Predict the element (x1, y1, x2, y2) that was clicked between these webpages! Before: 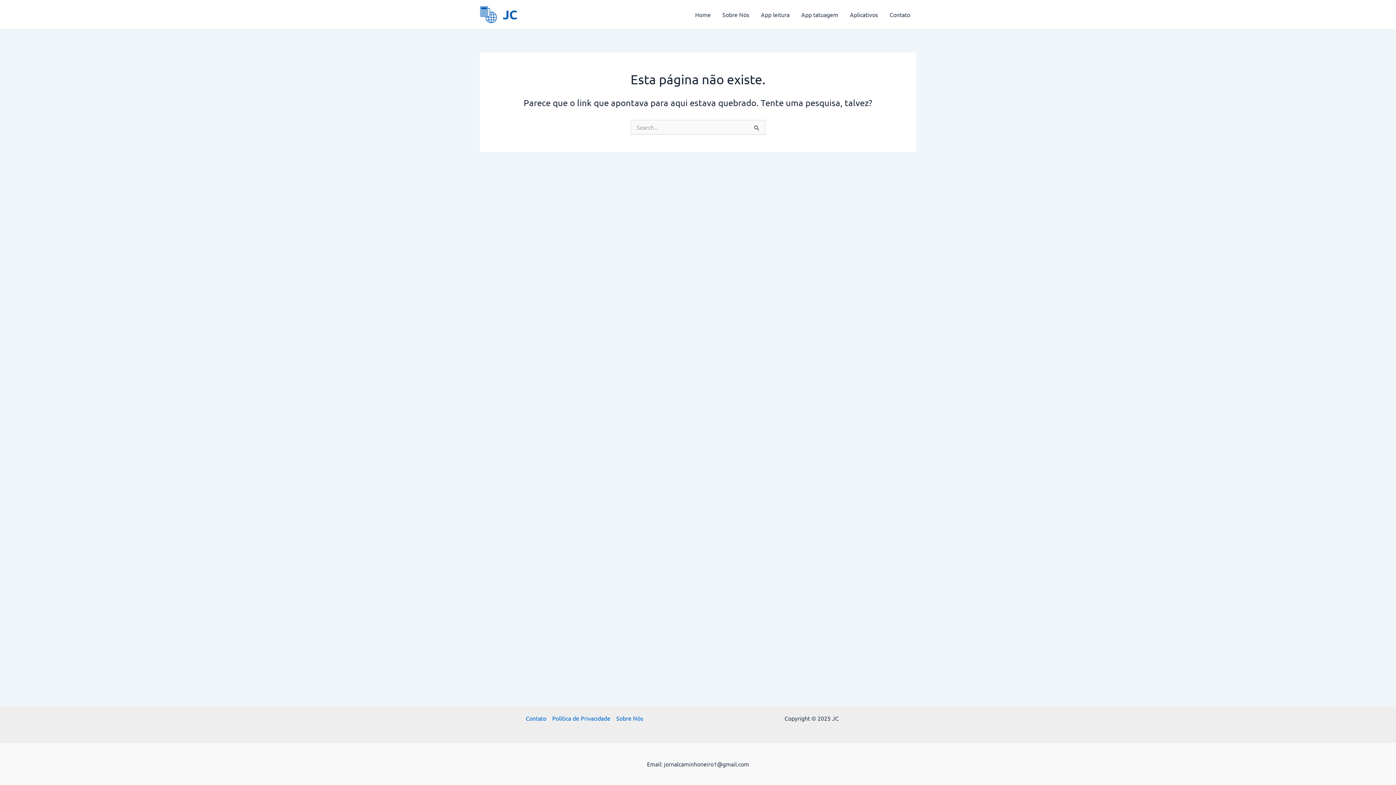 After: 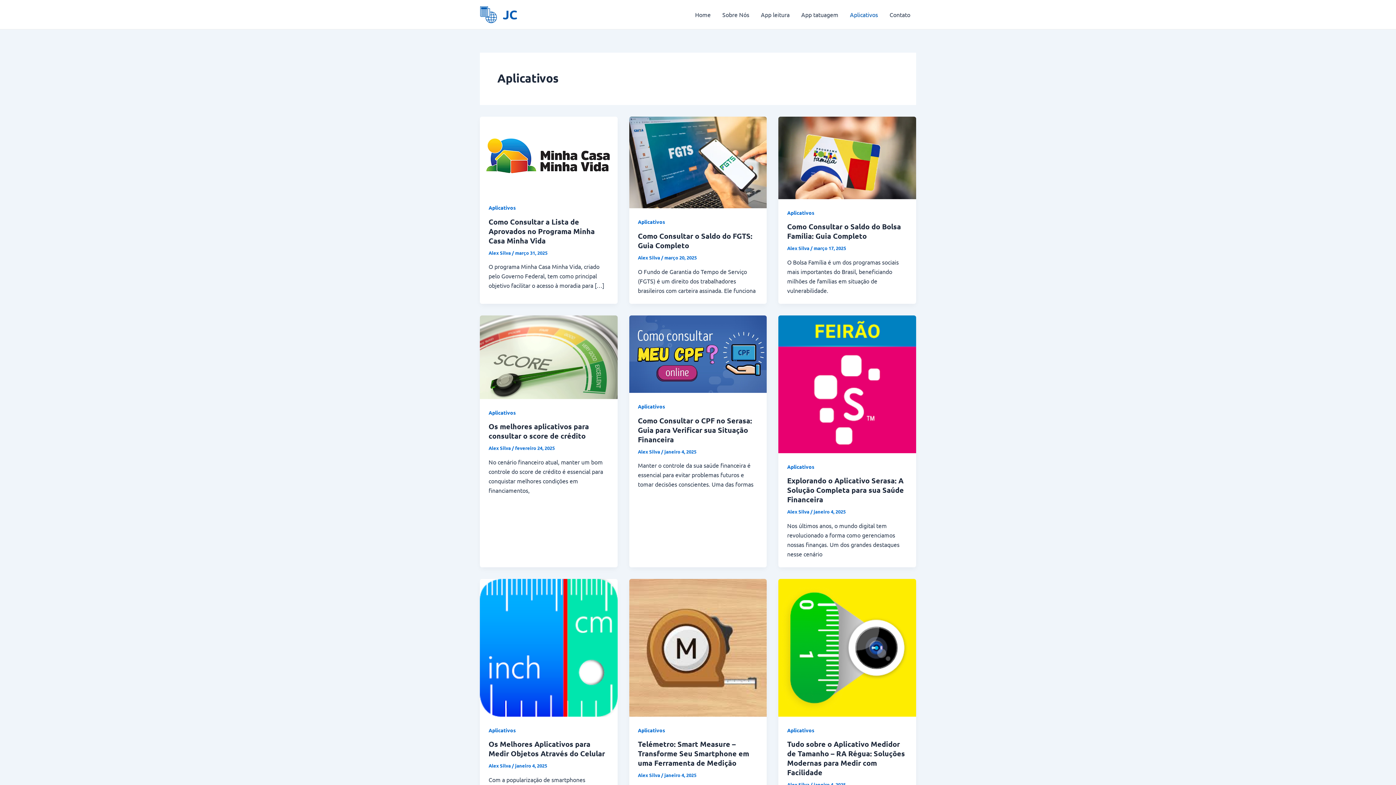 Action: bbox: (844, 0, 884, 29) label: Aplicativos